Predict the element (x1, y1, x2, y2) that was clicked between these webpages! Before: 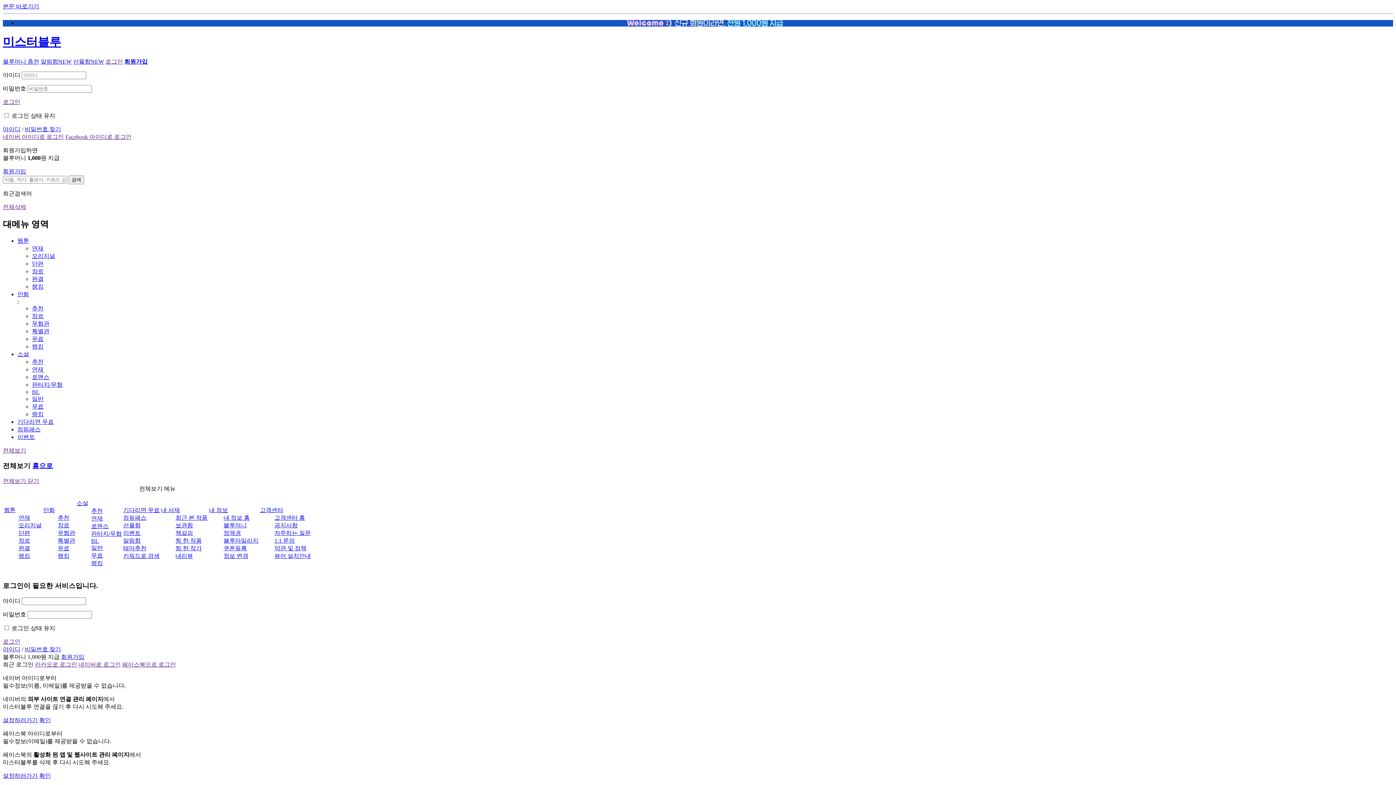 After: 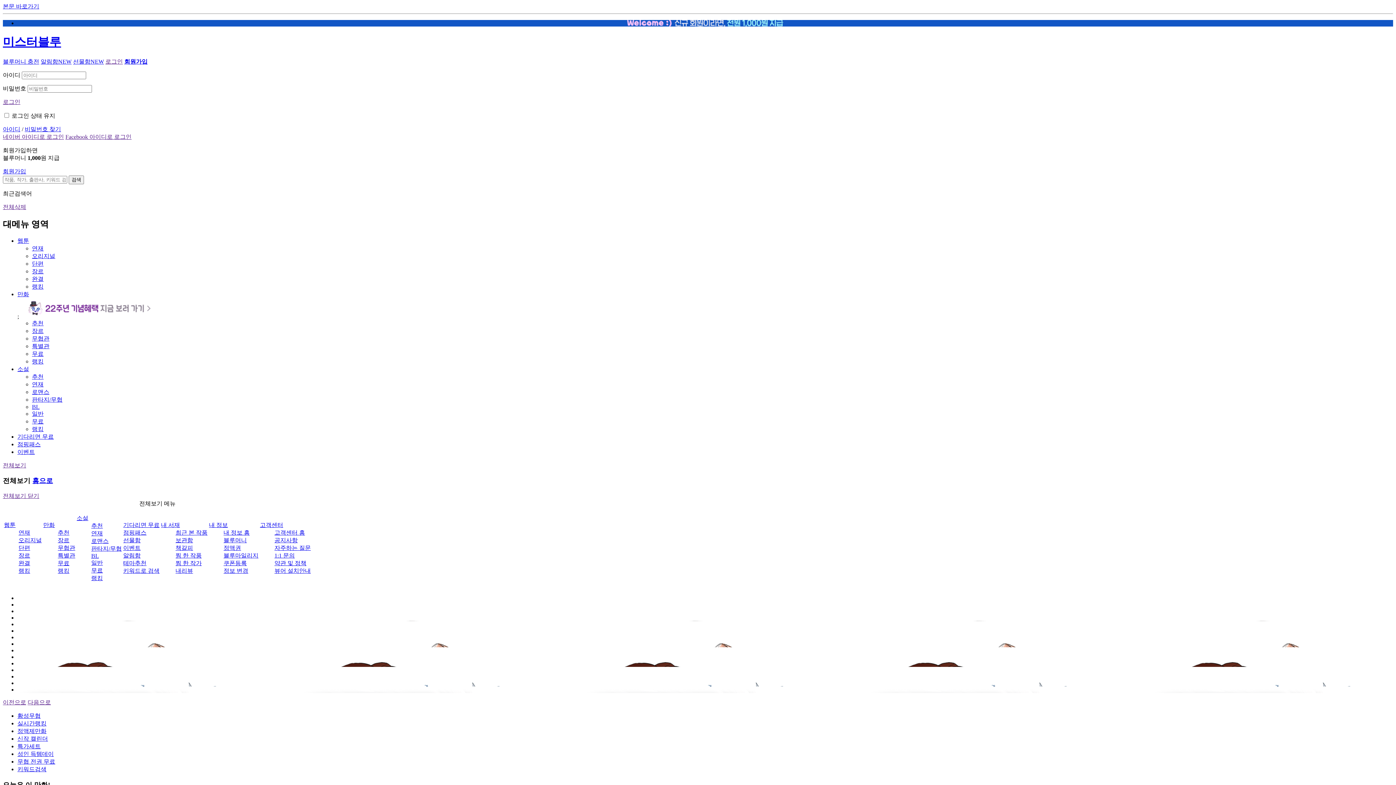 Action: label: 추천 bbox: (57, 514, 69, 521)